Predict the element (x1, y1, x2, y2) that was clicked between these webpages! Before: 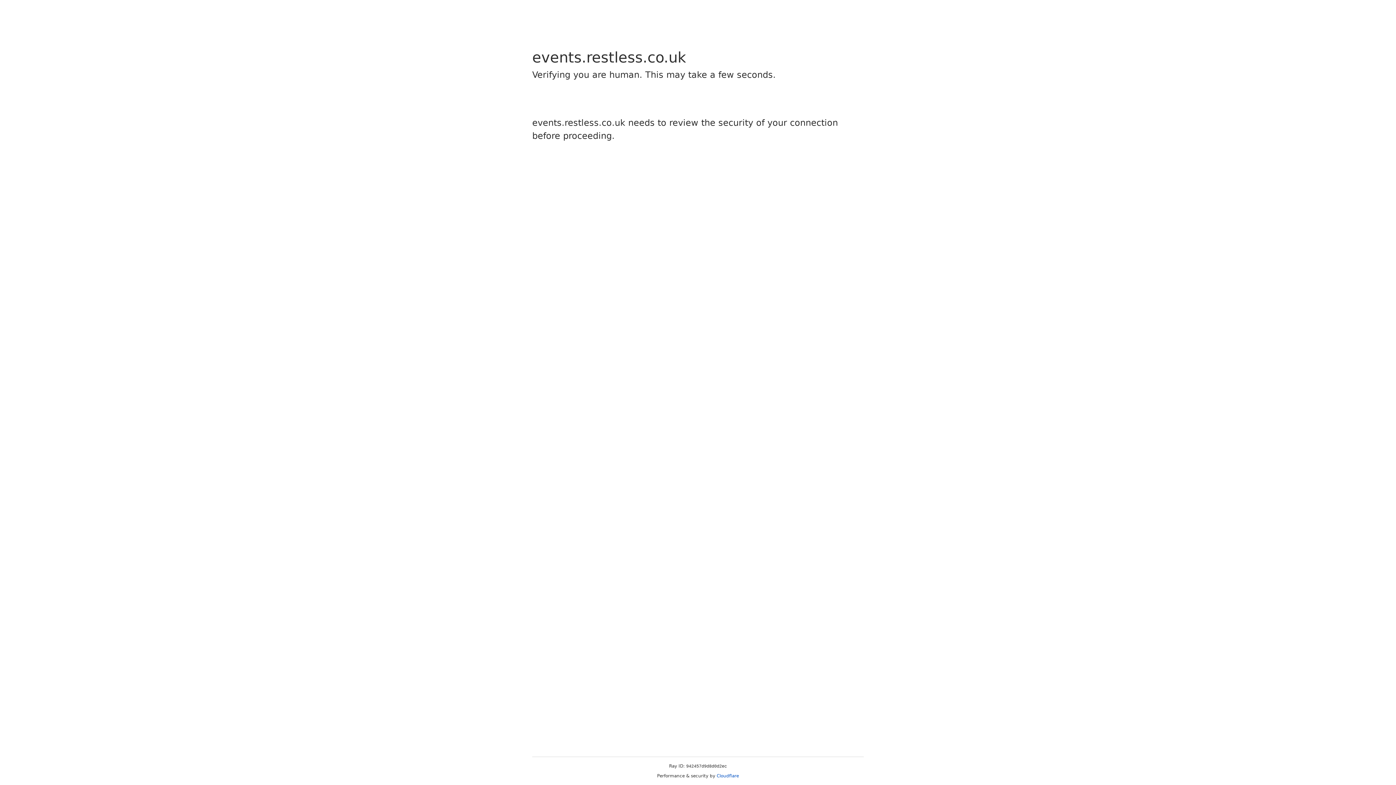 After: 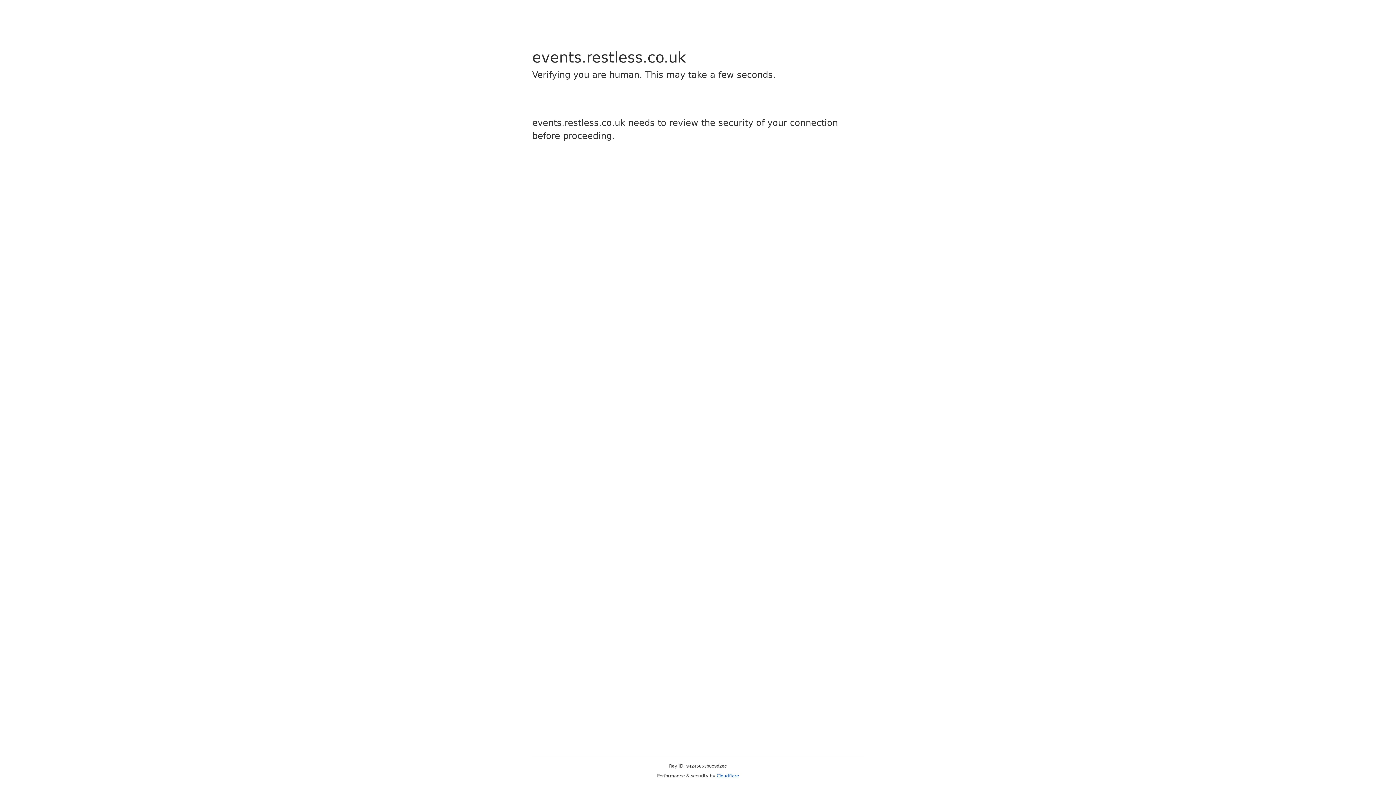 Action: bbox: (716, 773, 739, 778) label: Cloudflare